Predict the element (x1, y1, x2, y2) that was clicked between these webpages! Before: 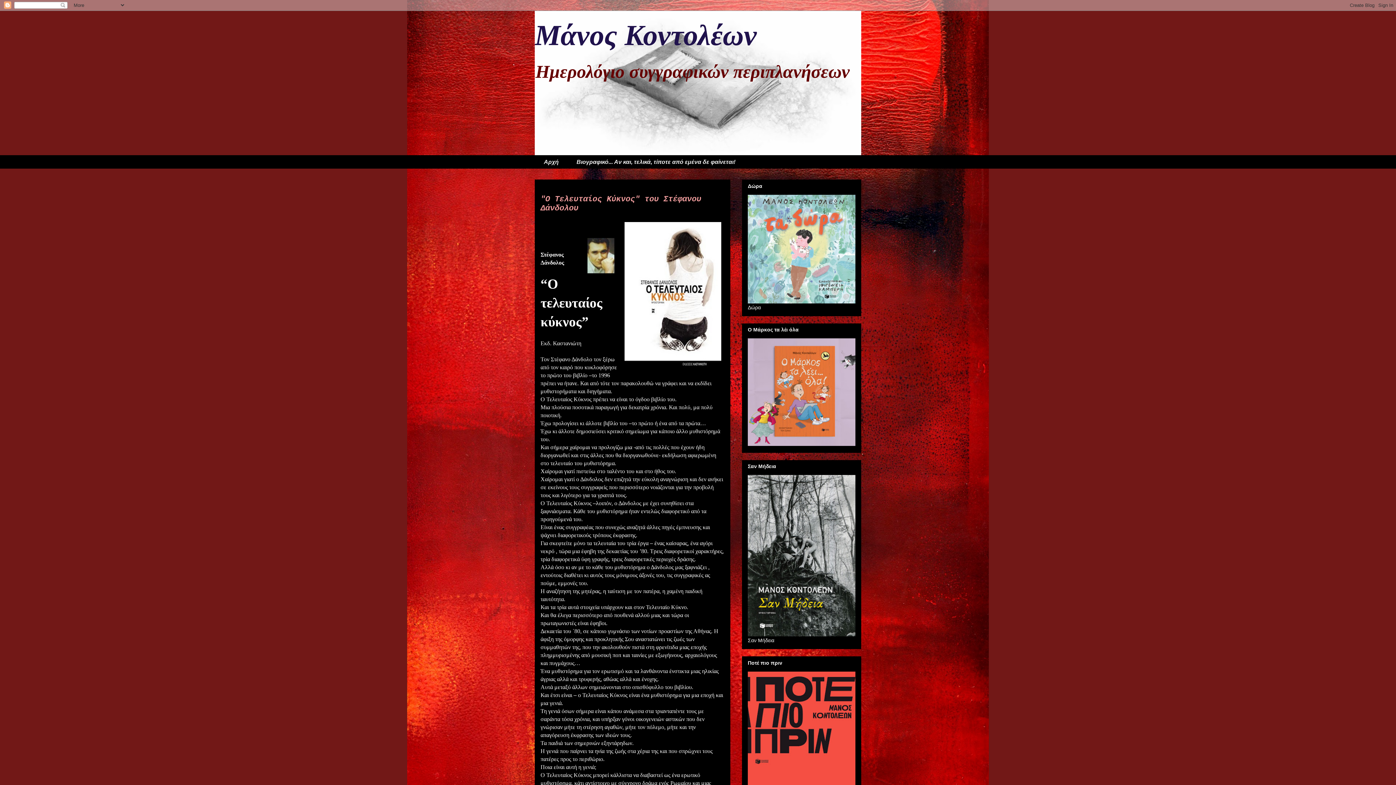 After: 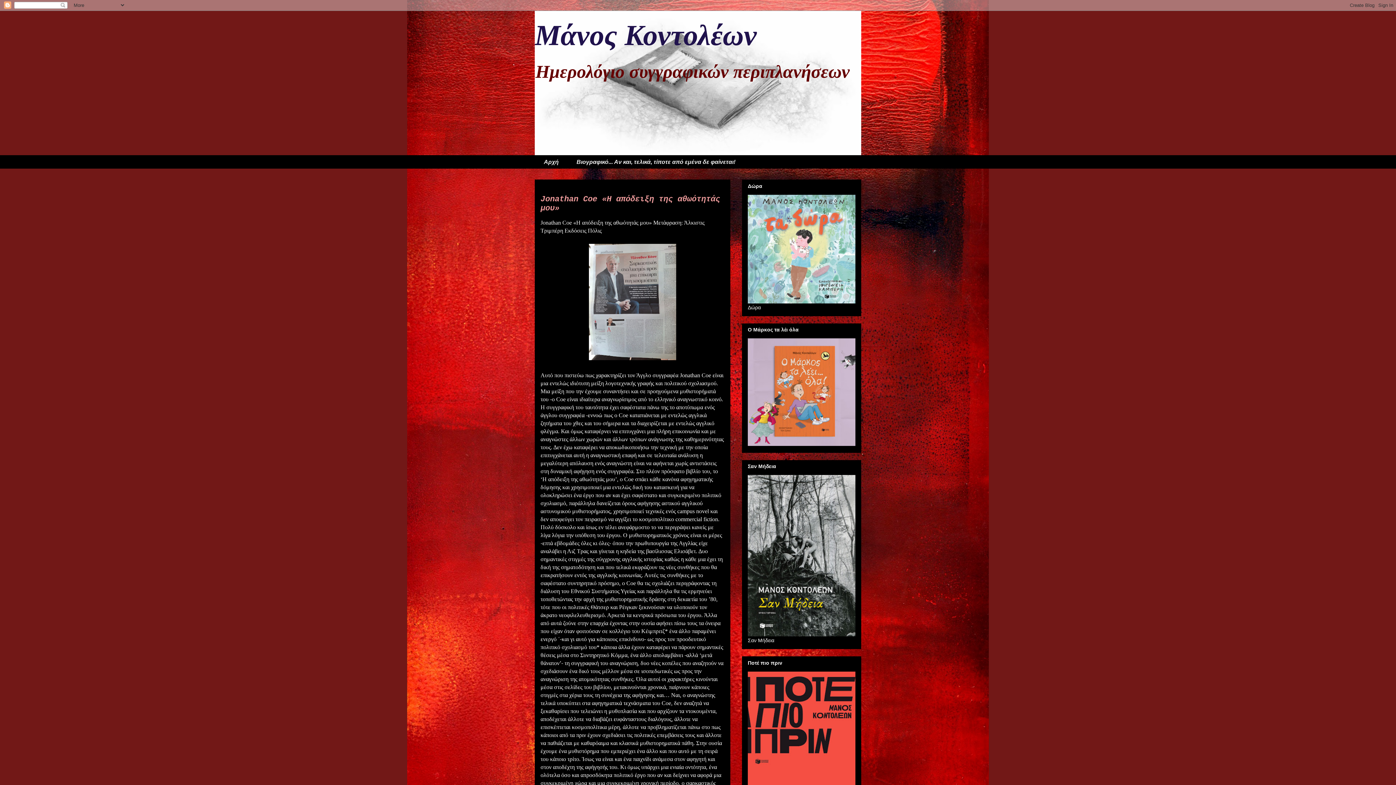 Action: bbox: (534, 155, 567, 168) label: Αρχή